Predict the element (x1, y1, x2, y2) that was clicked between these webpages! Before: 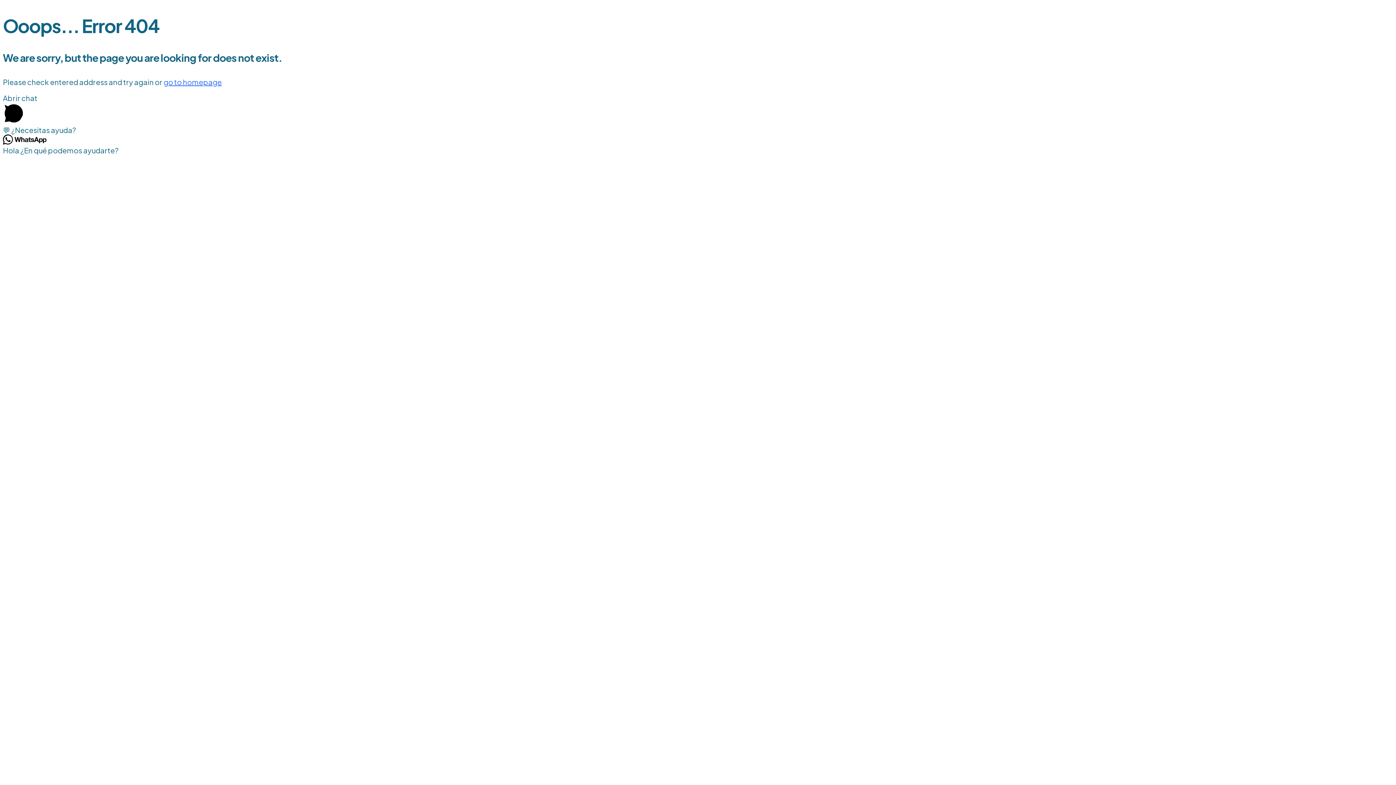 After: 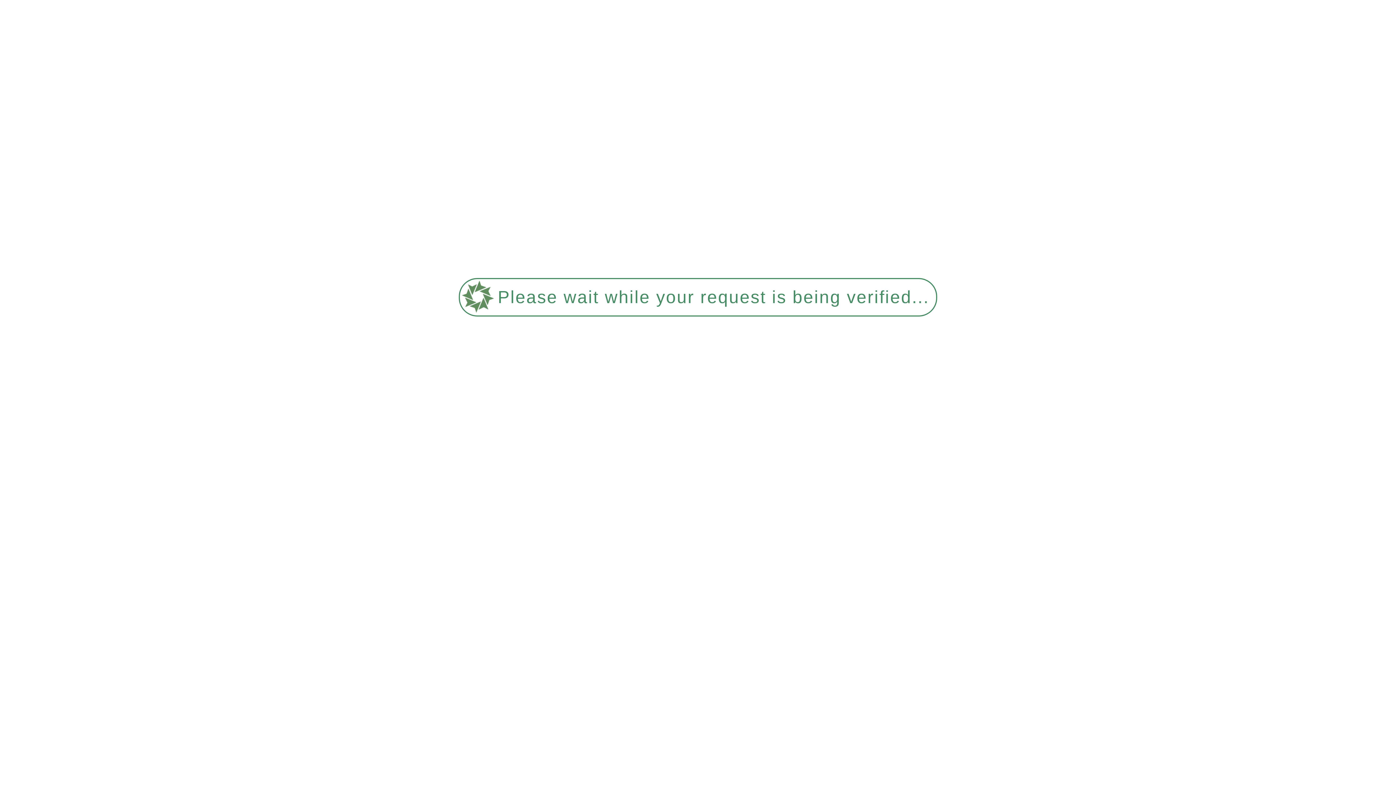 Action: label: go to homepage bbox: (163, 77, 221, 86)